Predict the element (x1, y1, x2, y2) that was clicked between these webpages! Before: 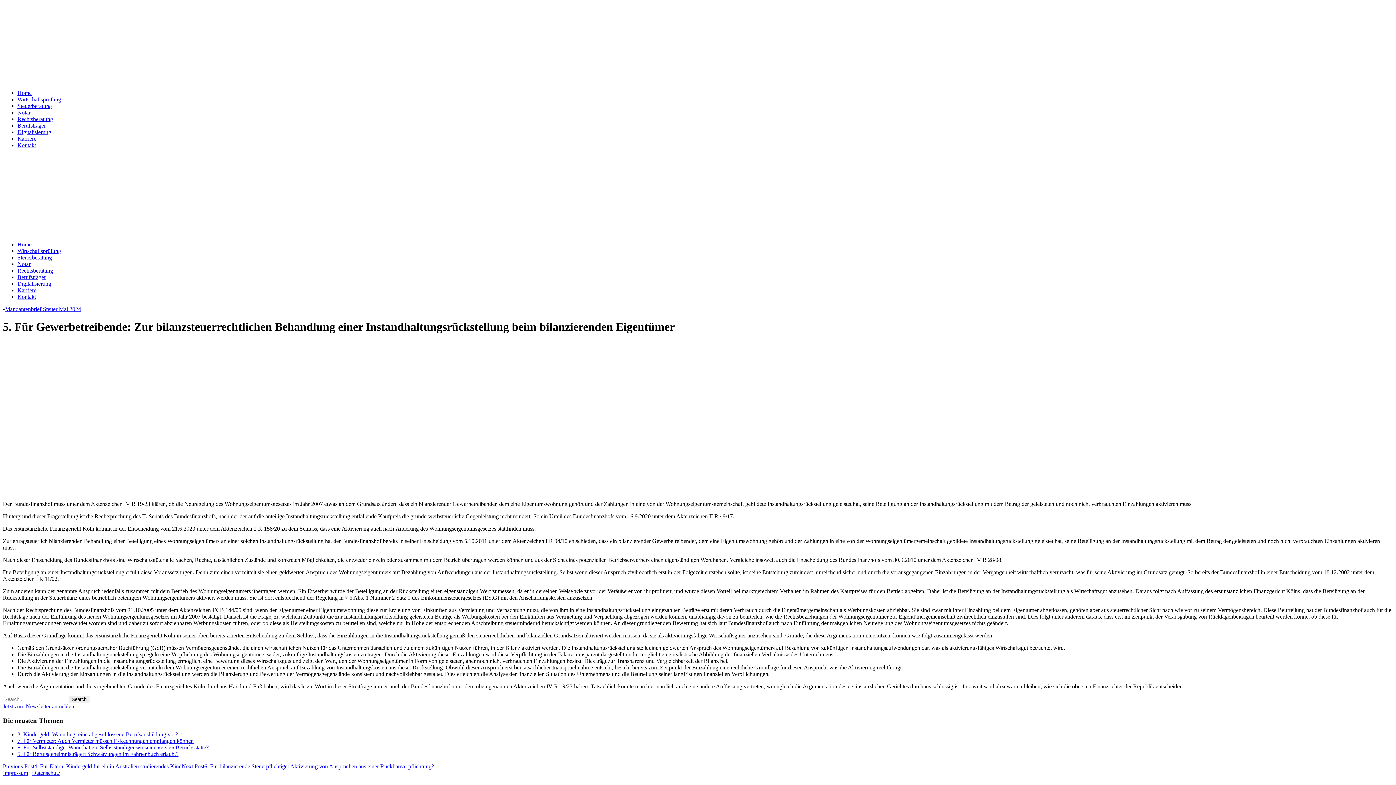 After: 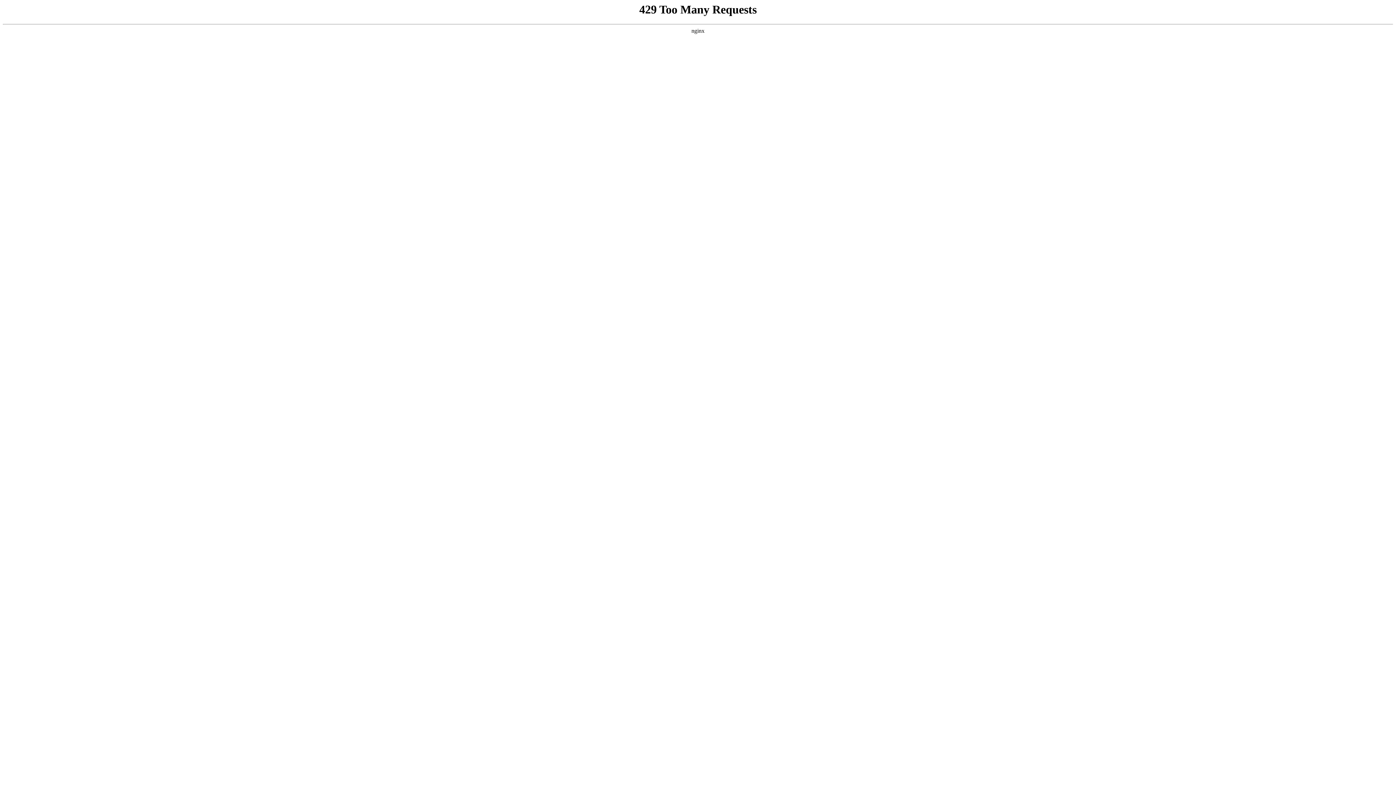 Action: bbox: (2, 77, 184, 83)